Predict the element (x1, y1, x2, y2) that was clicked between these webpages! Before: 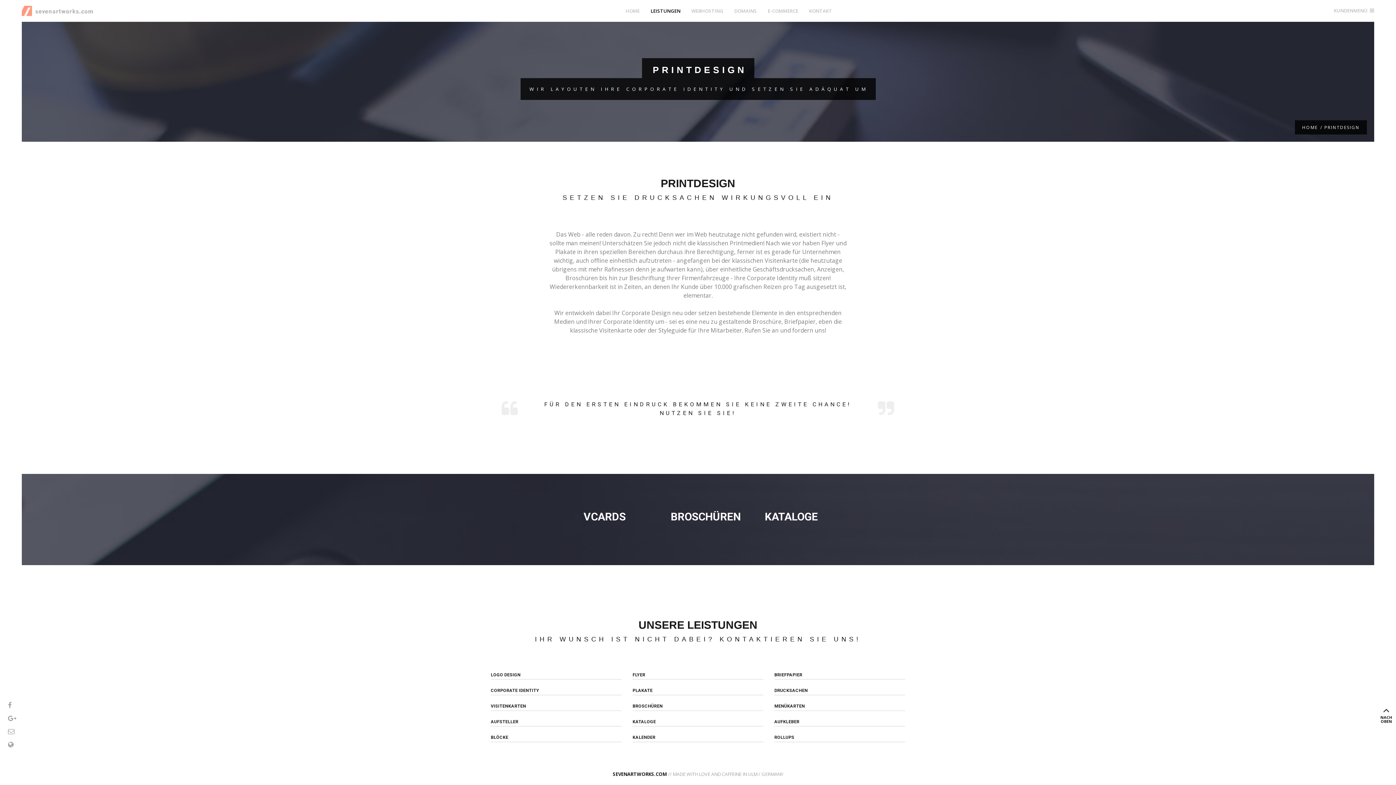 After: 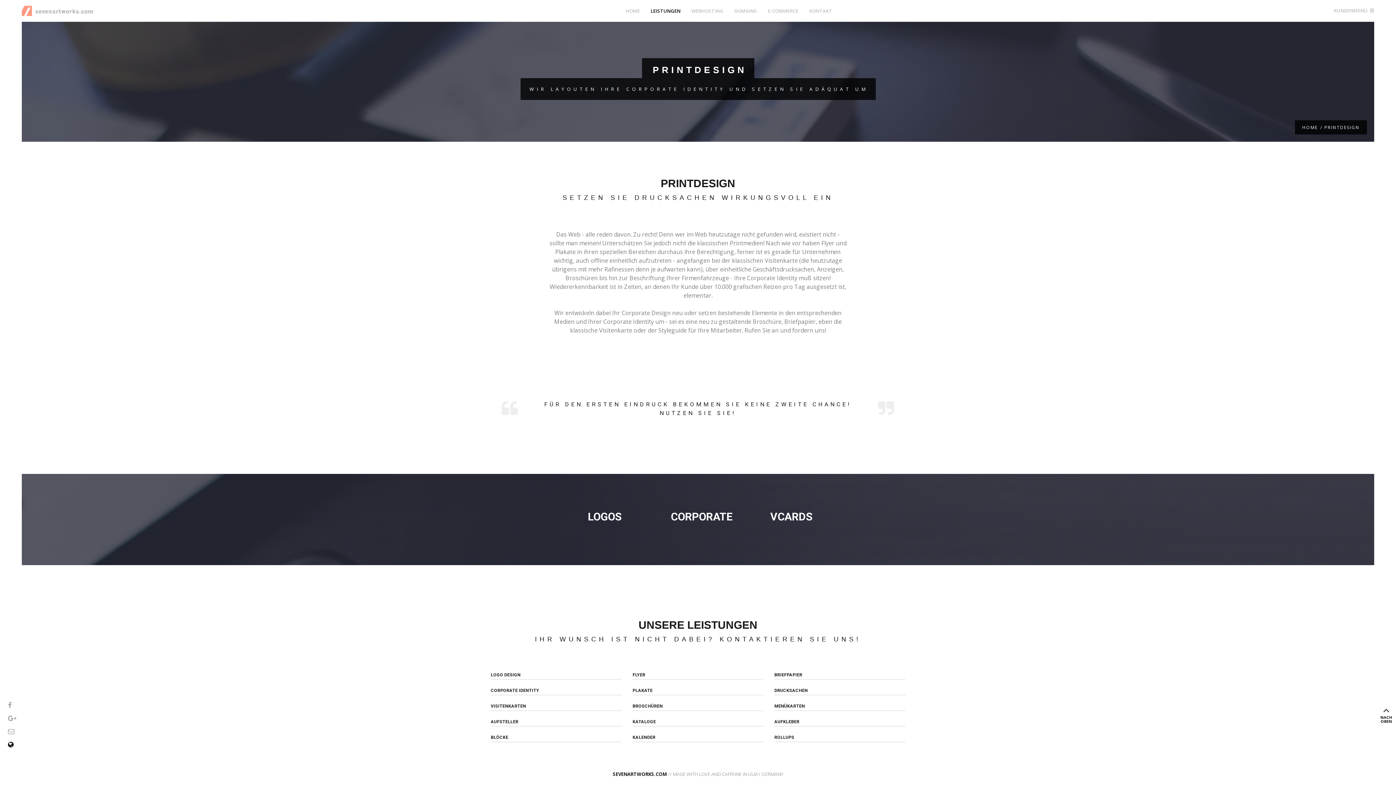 Action: bbox: (8, 741, 13, 748)